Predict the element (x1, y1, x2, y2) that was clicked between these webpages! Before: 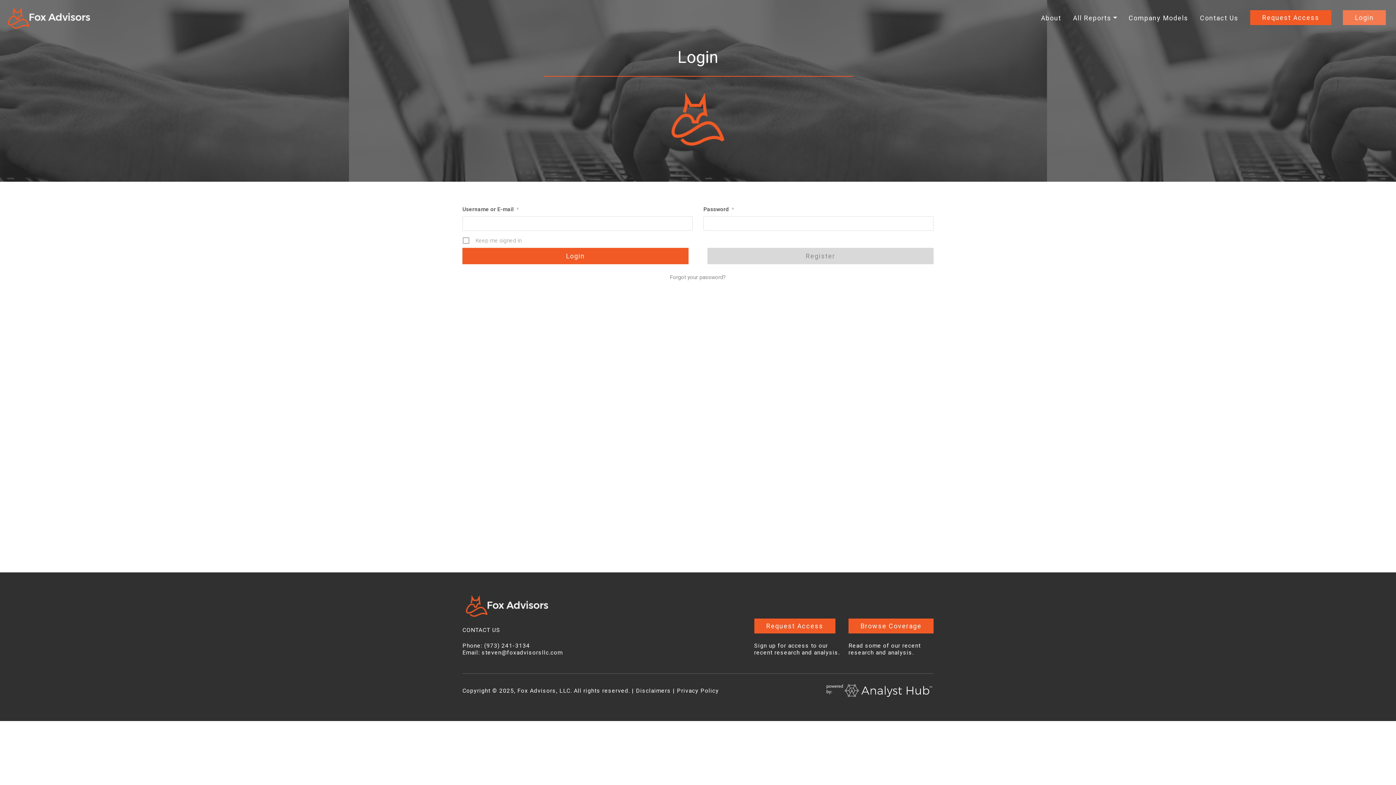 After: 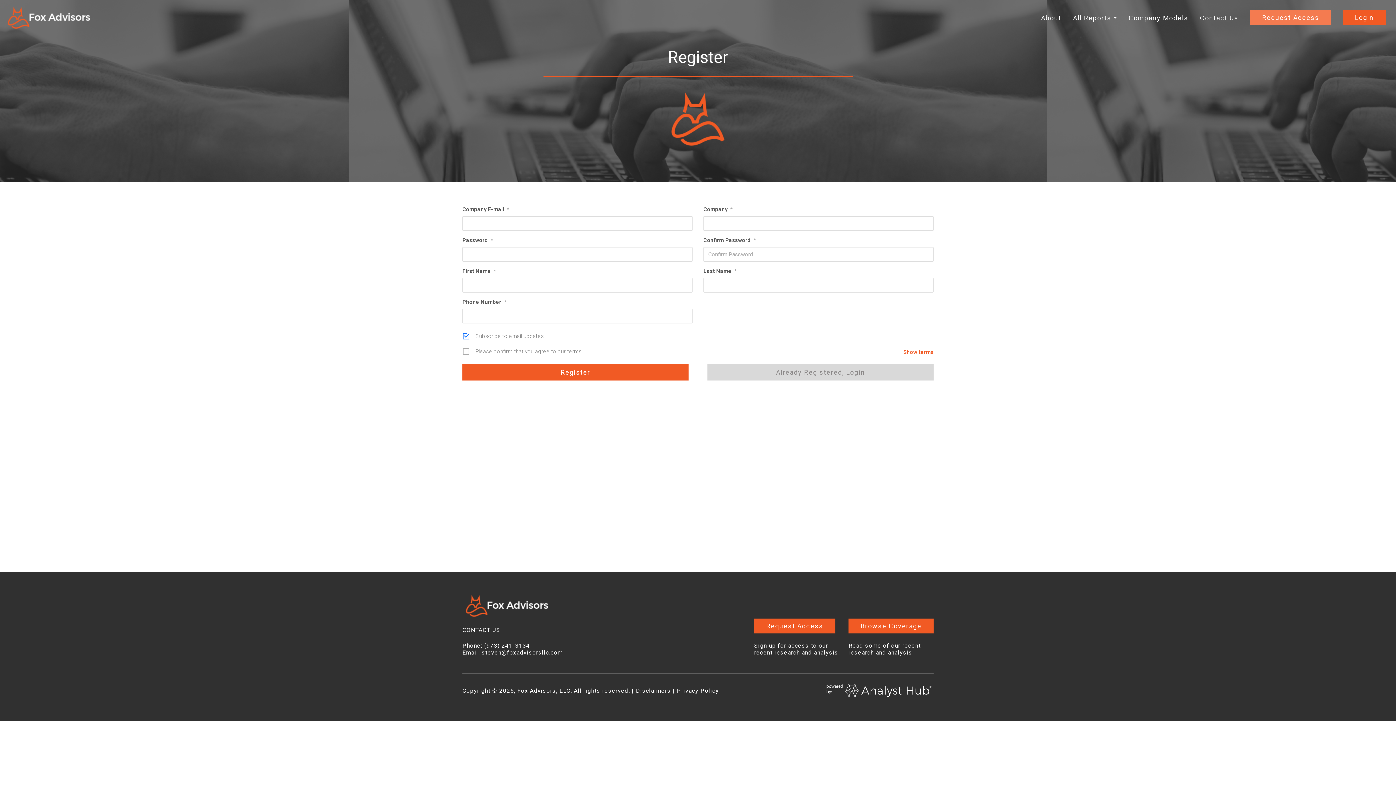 Action: bbox: (1250, 10, 1331, 24) label: Request Access